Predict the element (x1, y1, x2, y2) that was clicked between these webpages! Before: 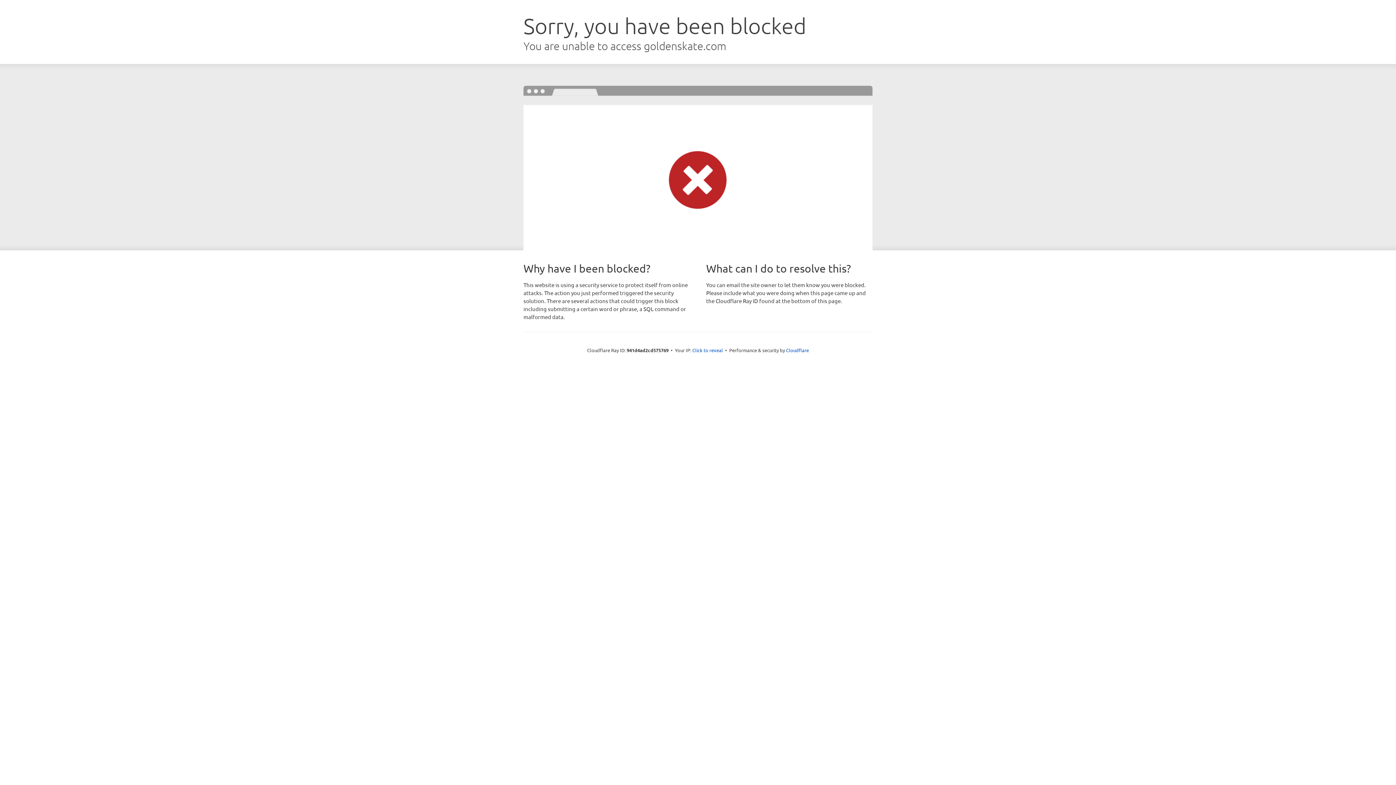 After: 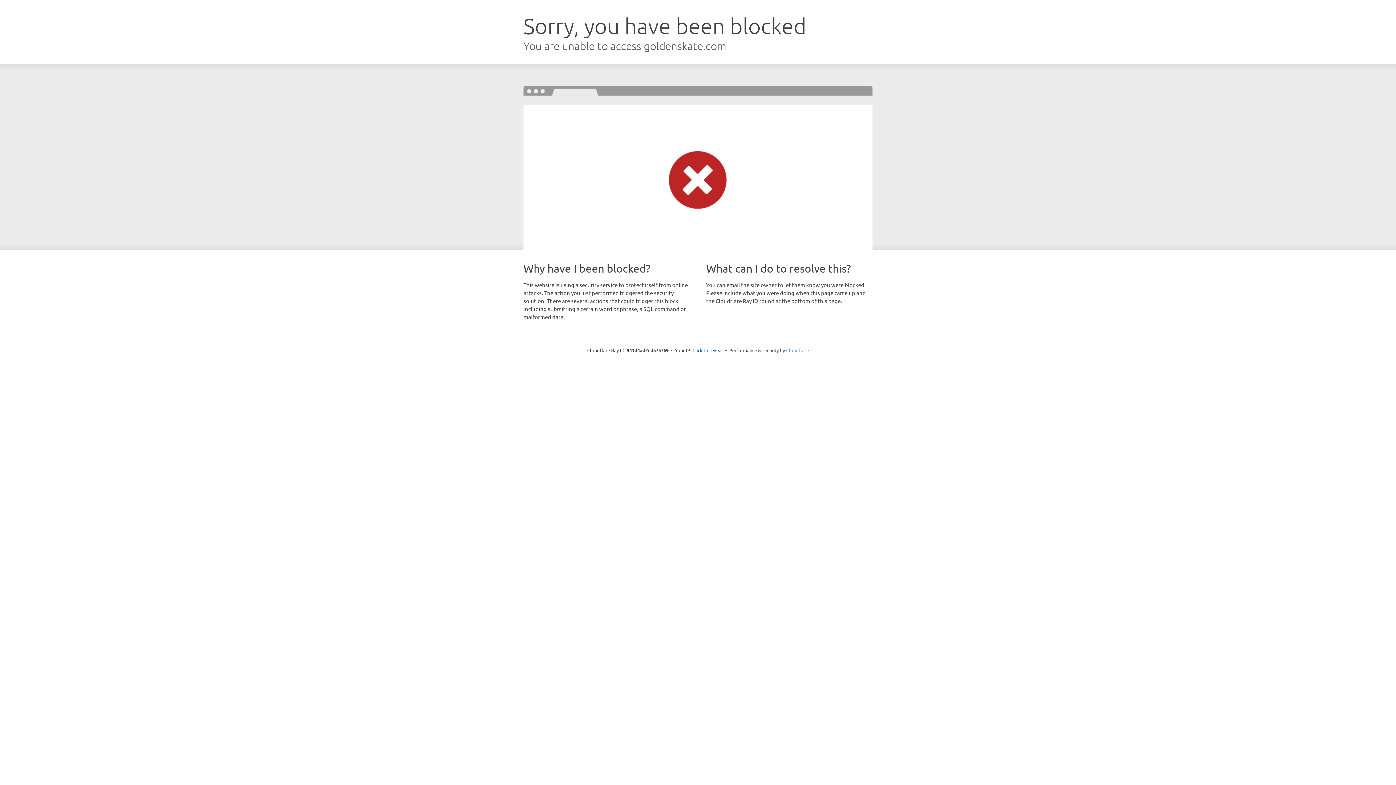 Action: label: Cloudflare bbox: (786, 347, 809, 353)